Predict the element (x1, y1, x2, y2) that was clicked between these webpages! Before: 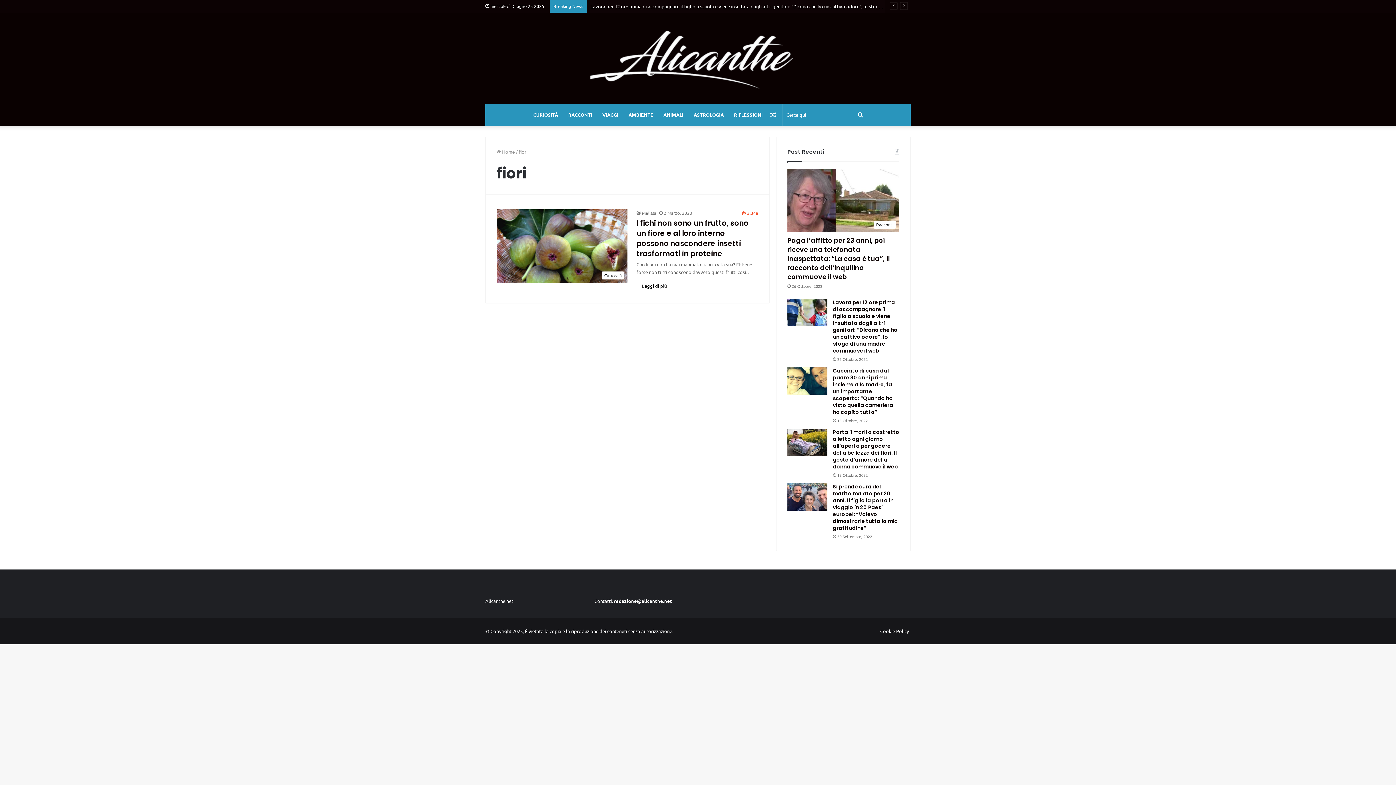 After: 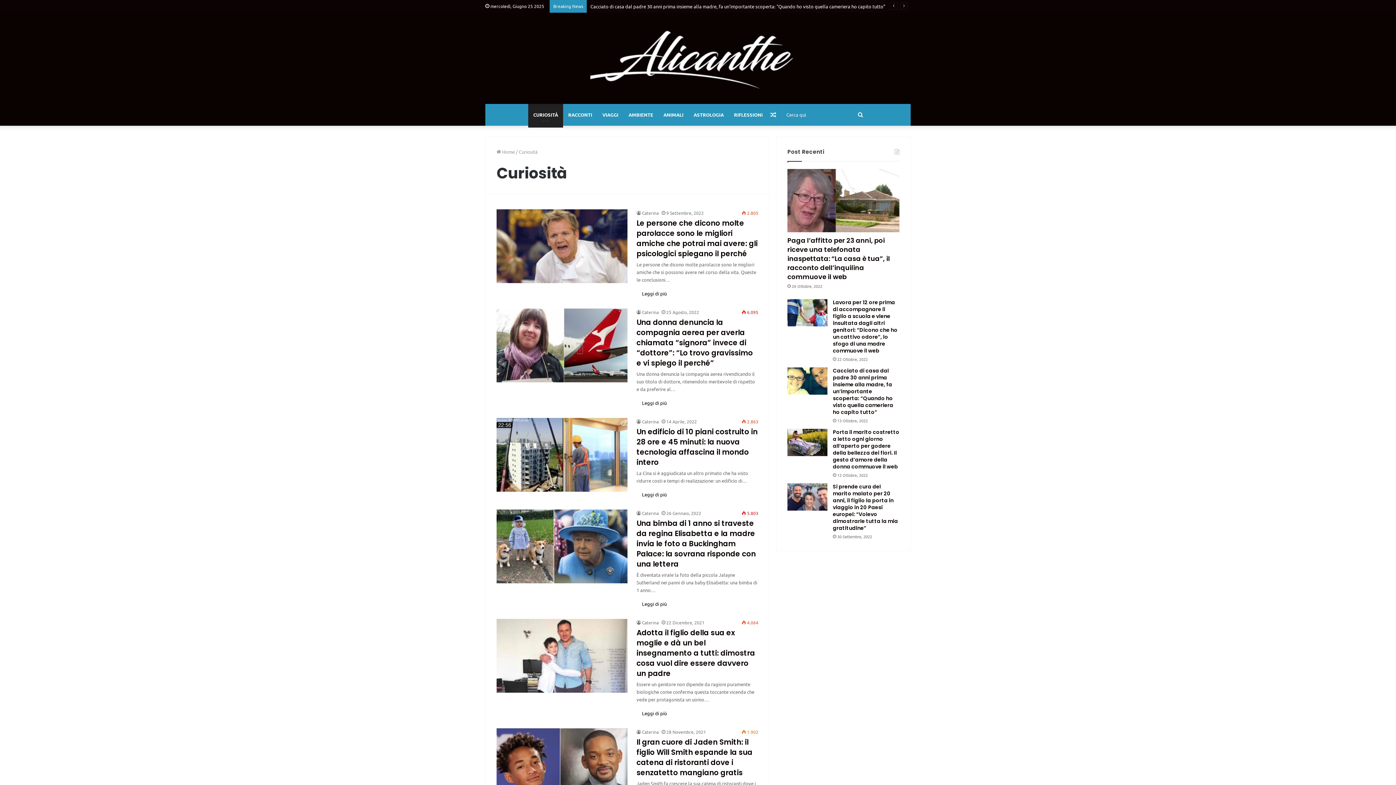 Action: bbox: (528, 104, 563, 125) label: CURIOSITÀ